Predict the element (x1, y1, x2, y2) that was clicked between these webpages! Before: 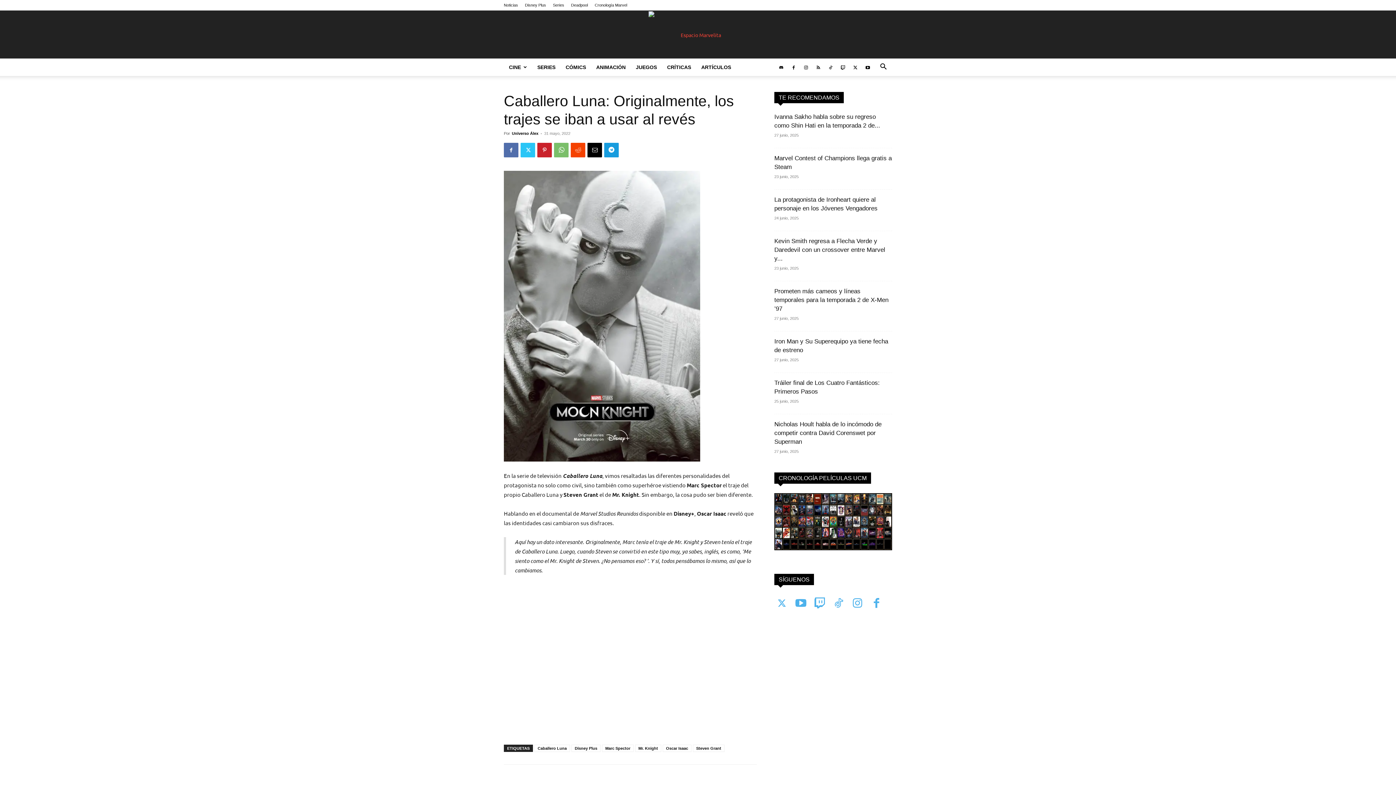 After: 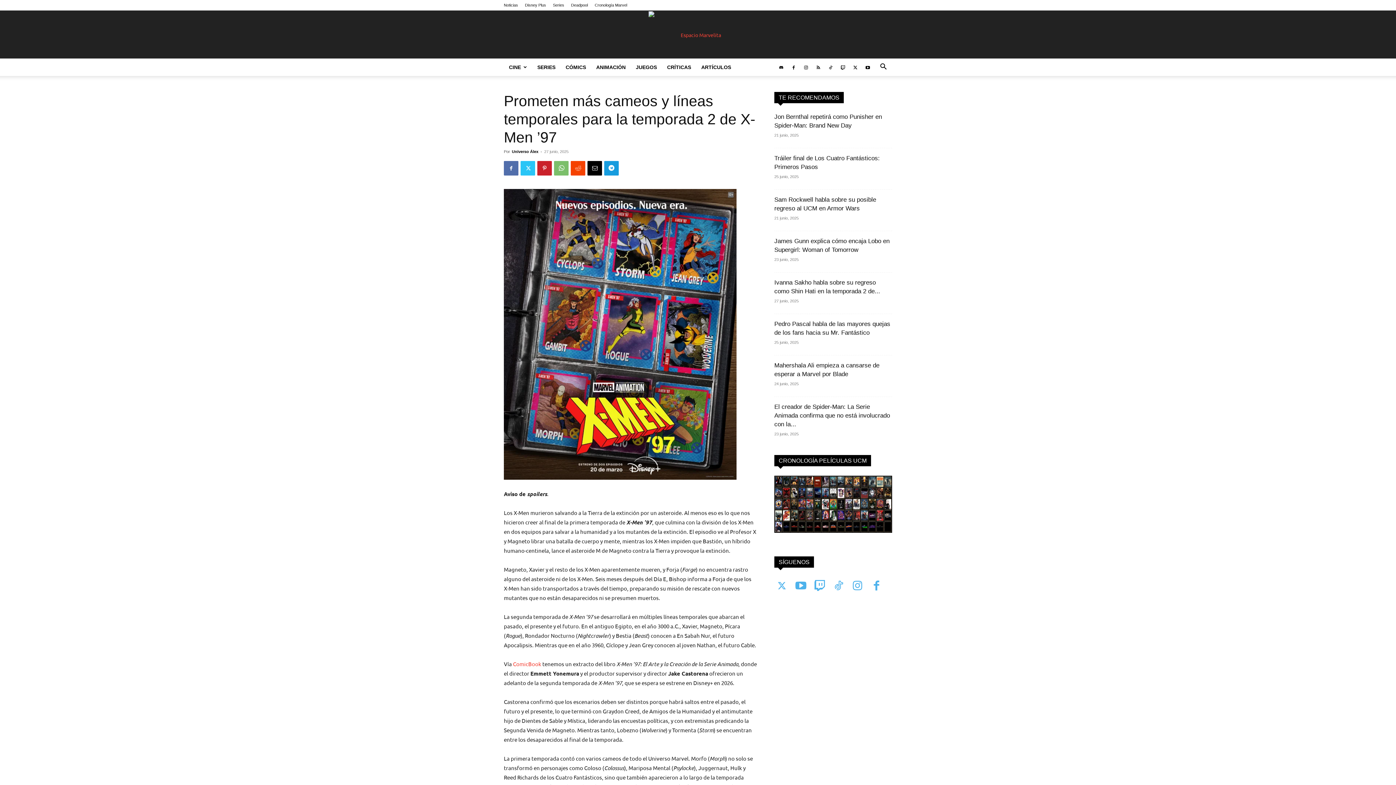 Action: label: Prometen más cameos y líneas temporales para la temporada 2 de X-Men ’97 bbox: (774, 288, 888, 312)